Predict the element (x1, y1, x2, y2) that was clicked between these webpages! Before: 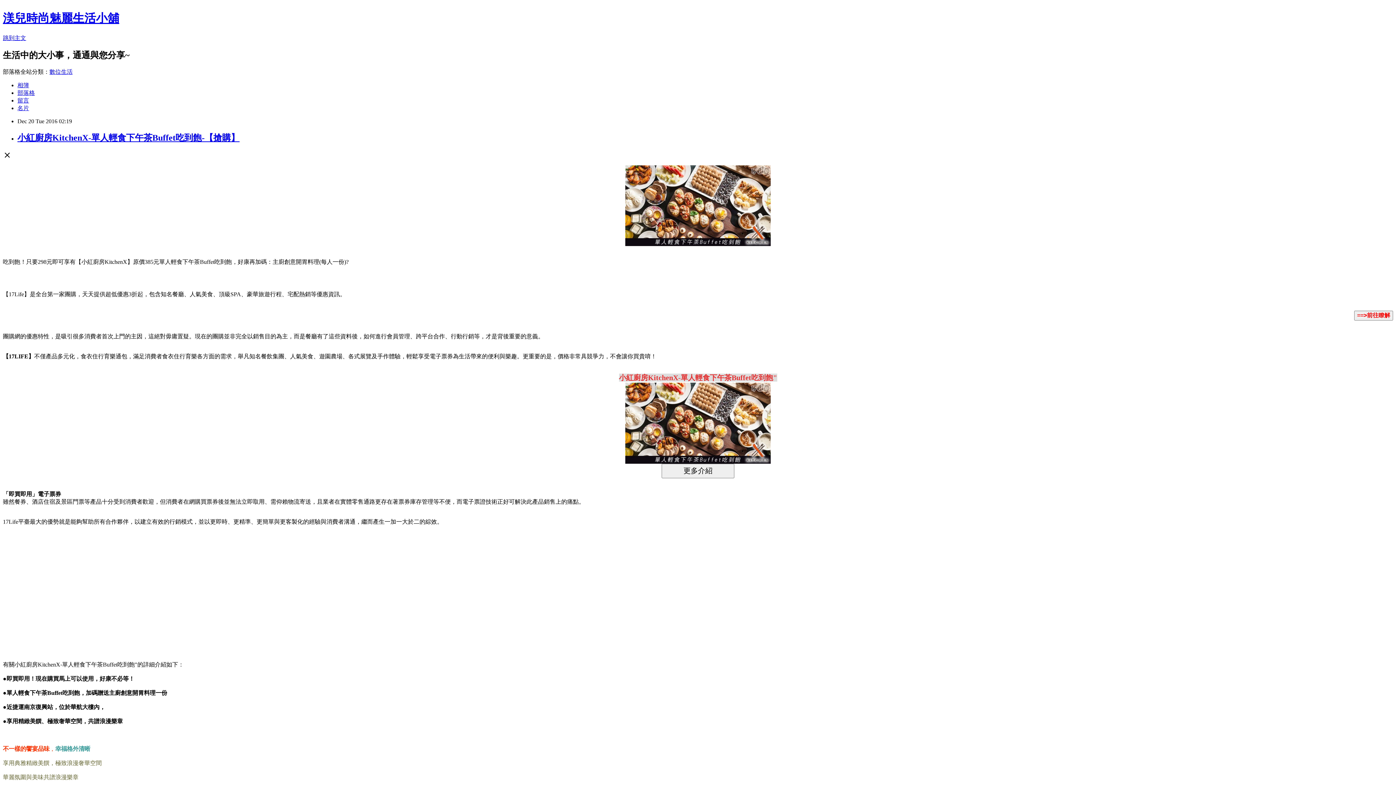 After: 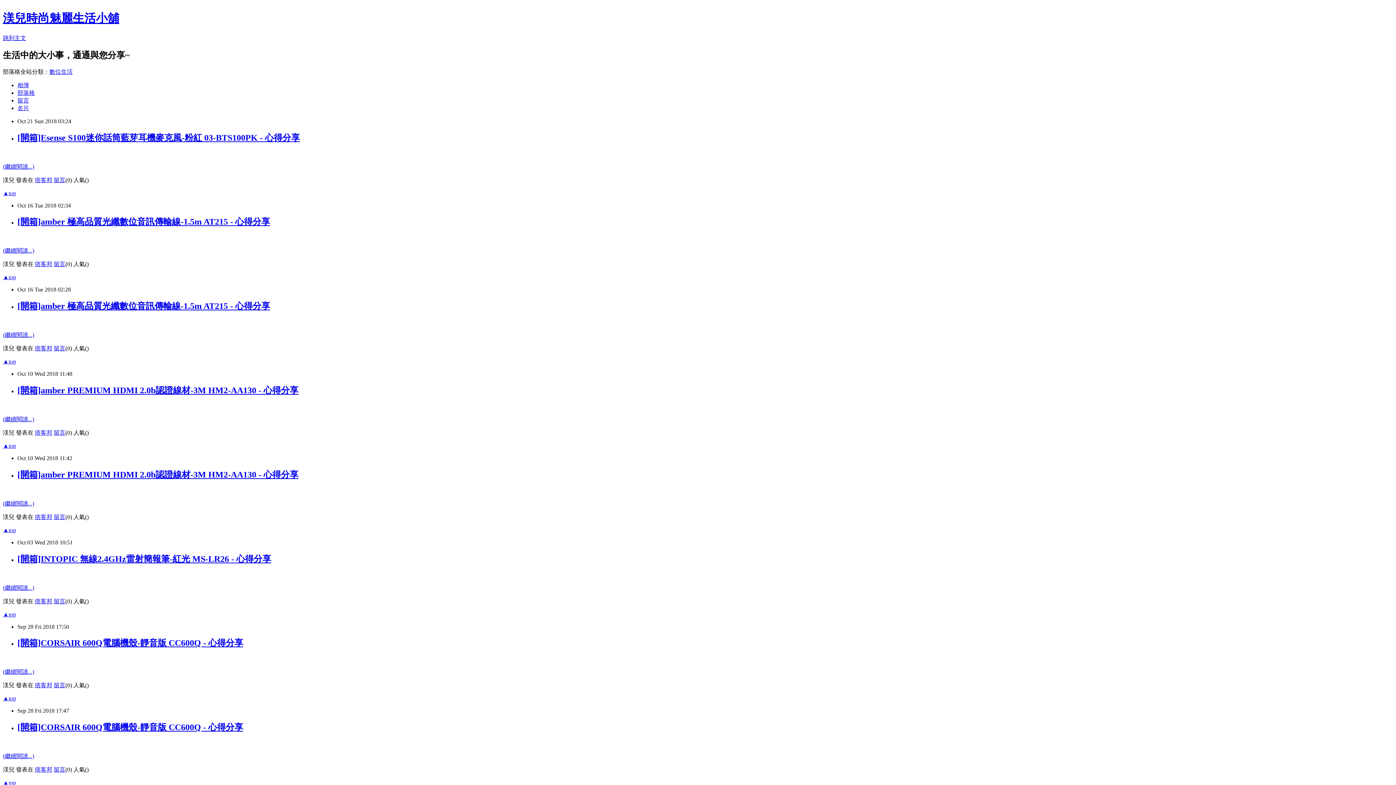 Action: bbox: (17, 89, 34, 95) label: 部落格